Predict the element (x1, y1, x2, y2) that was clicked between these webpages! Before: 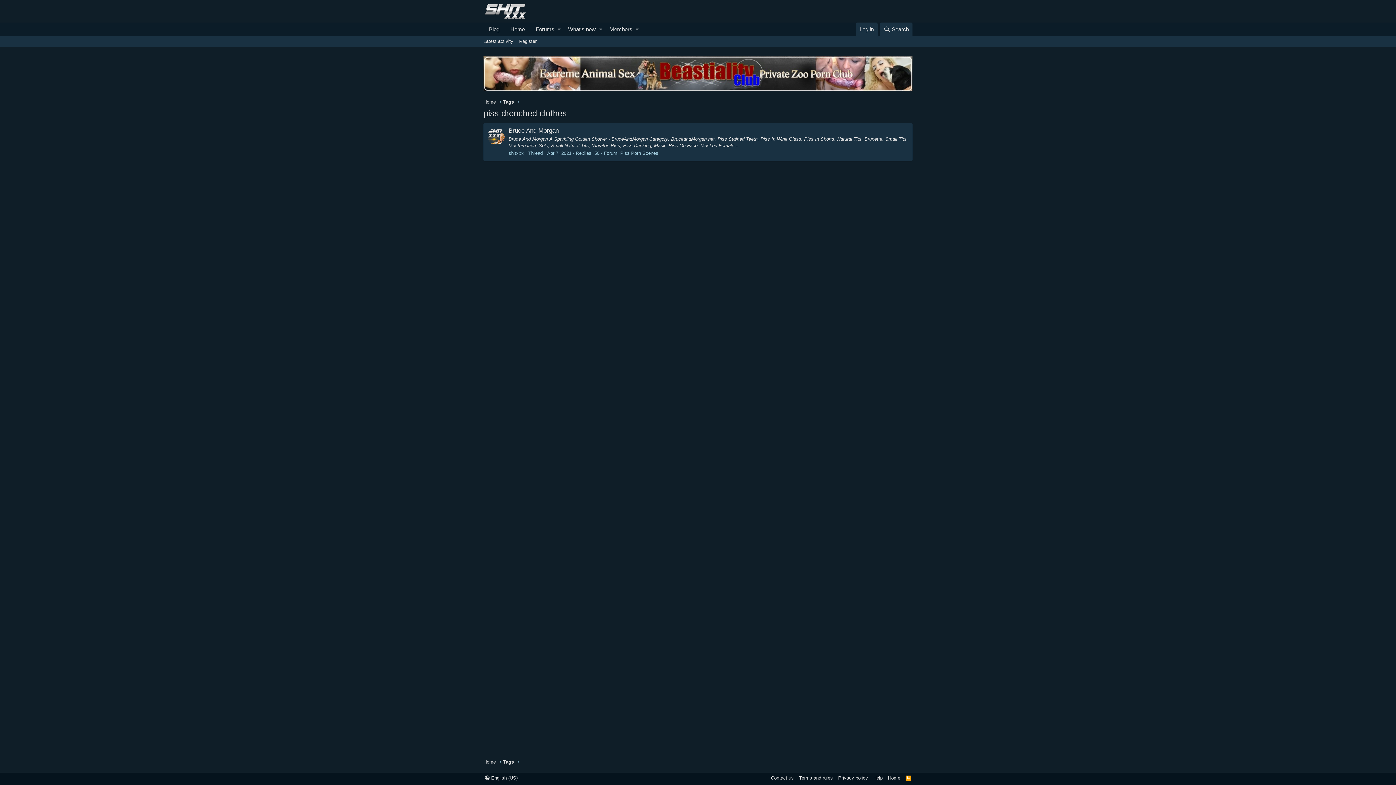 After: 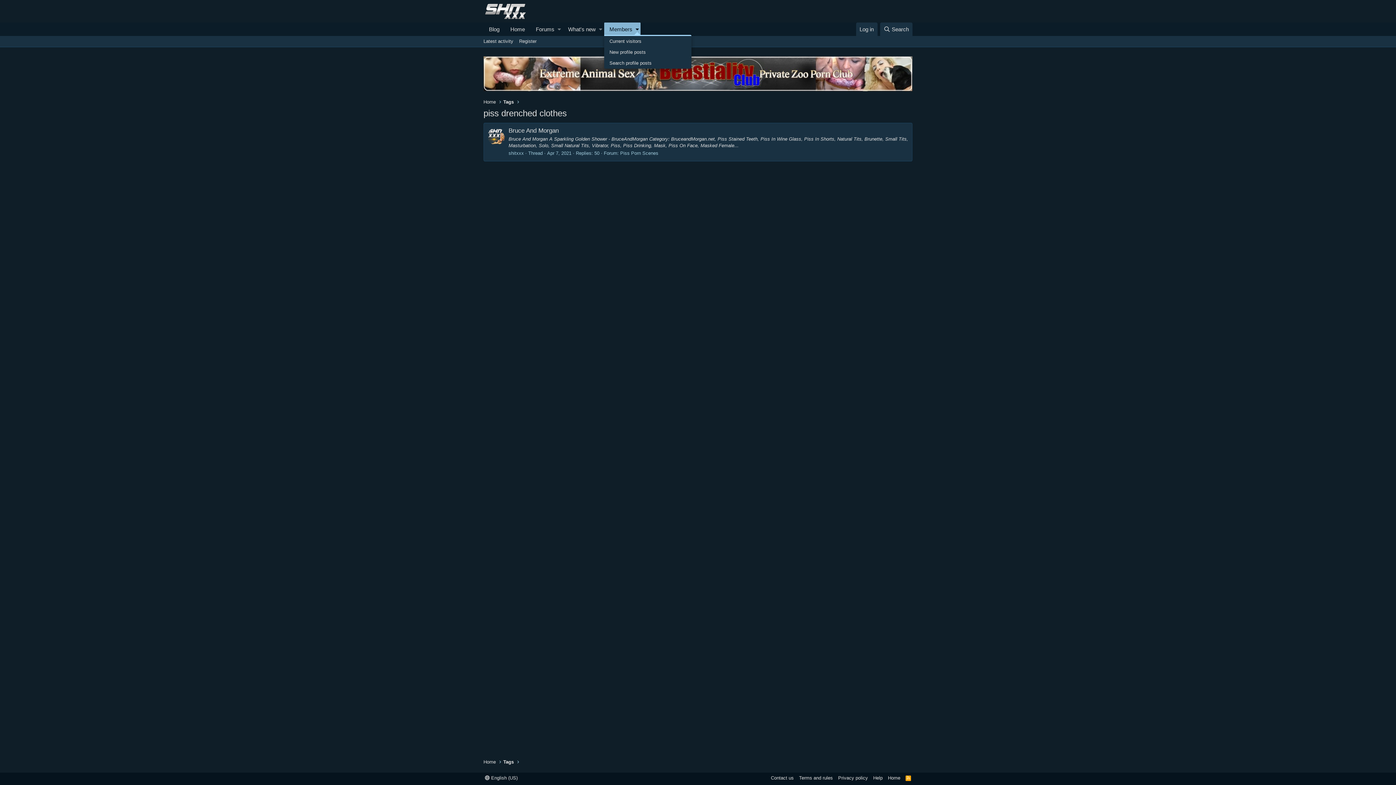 Action: label: Toggle expanded bbox: (633, 22, 640, 36)